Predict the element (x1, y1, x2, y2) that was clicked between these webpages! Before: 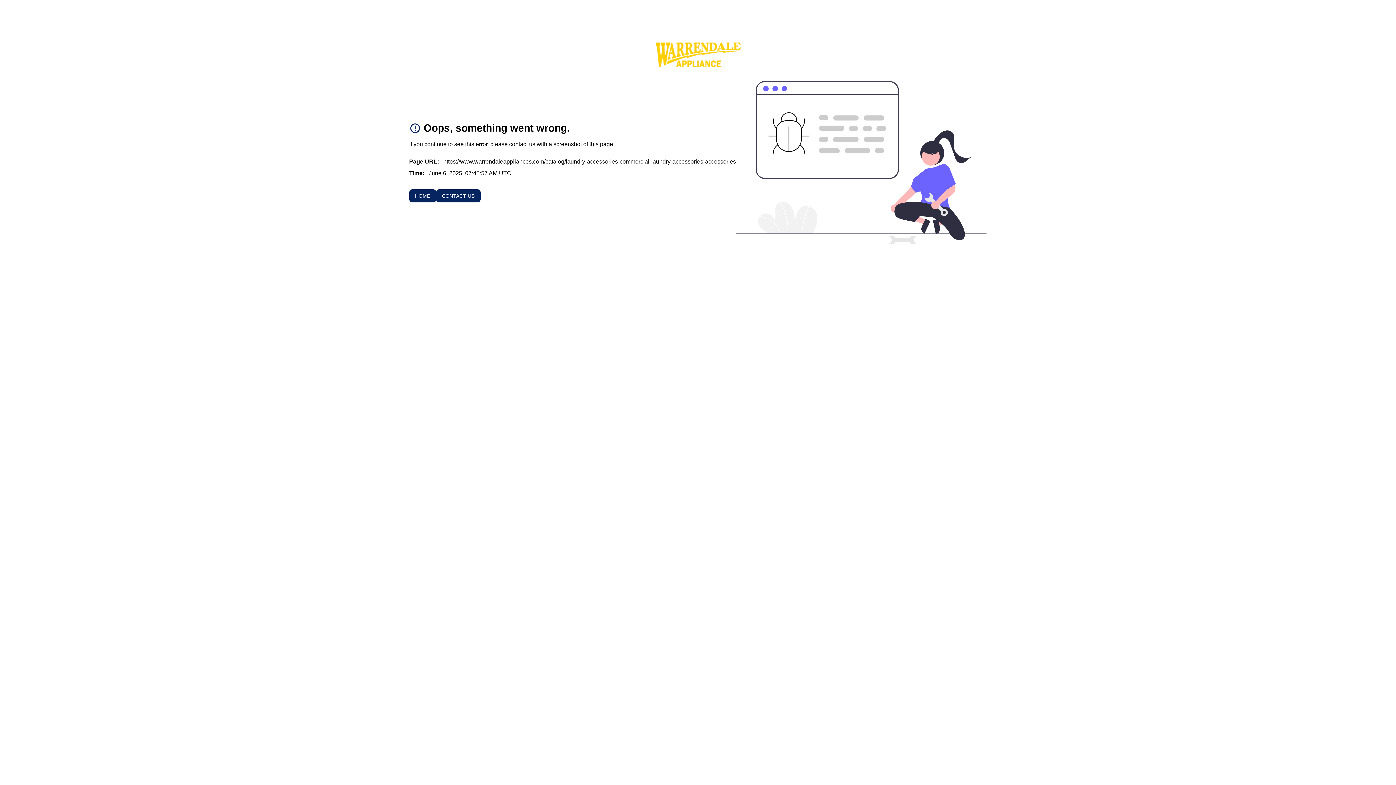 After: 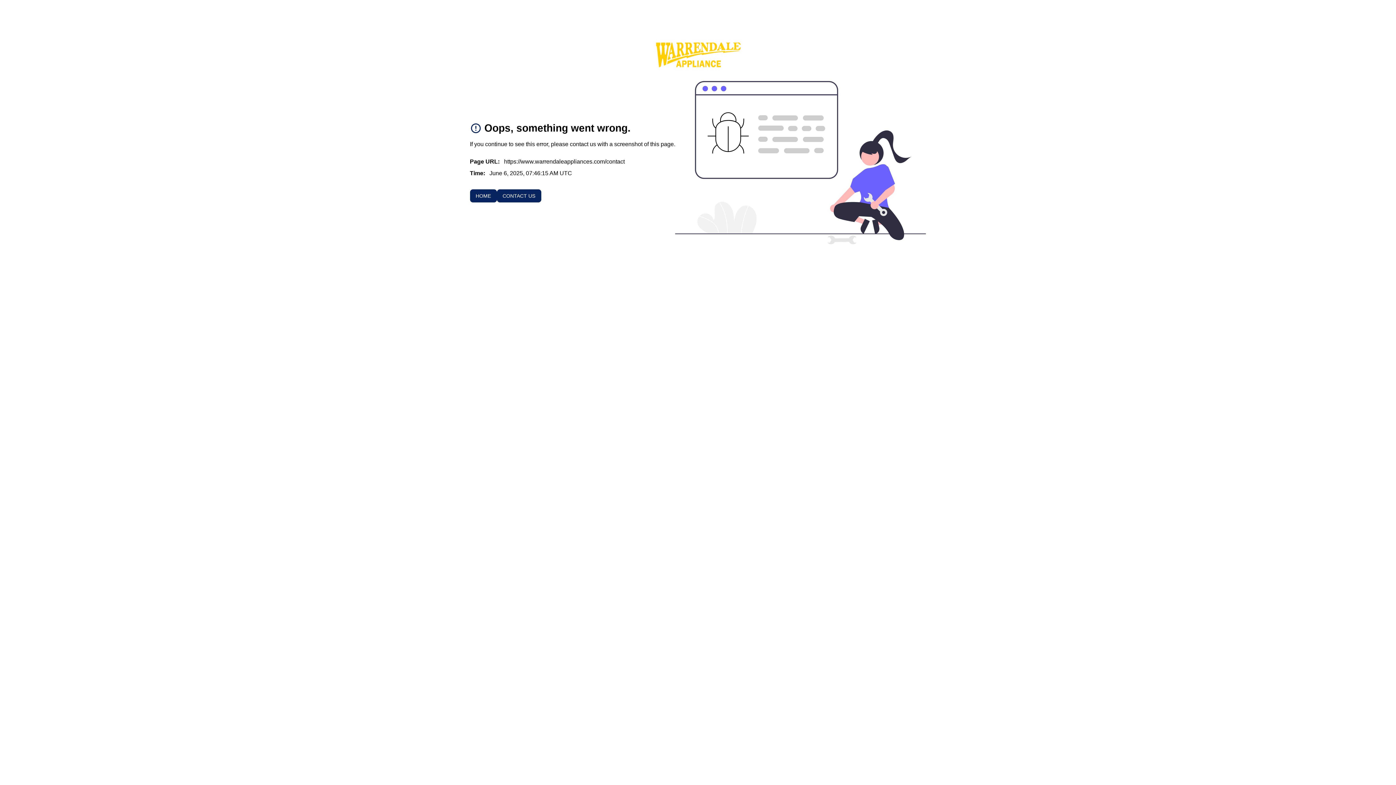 Action: label: CONTACT US bbox: (436, 189, 480, 202)